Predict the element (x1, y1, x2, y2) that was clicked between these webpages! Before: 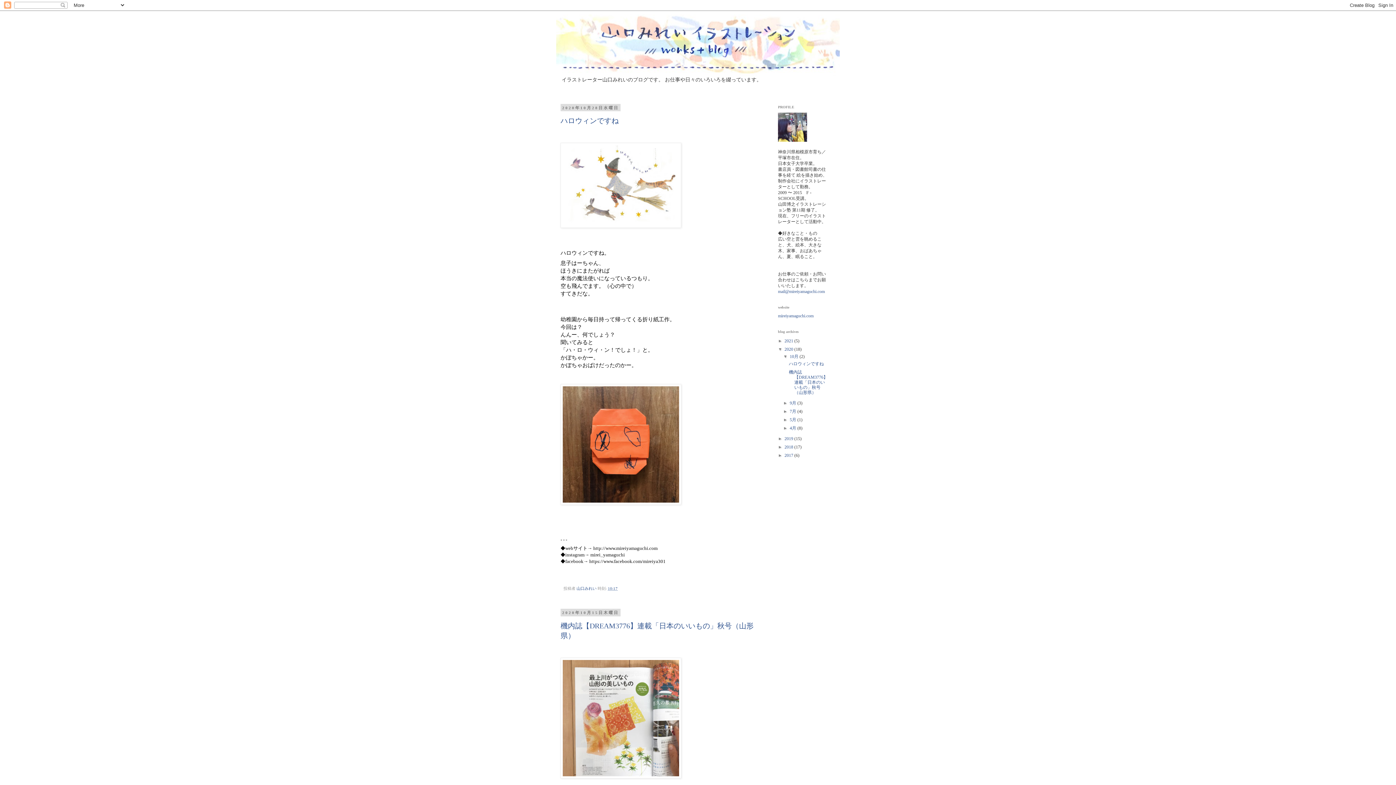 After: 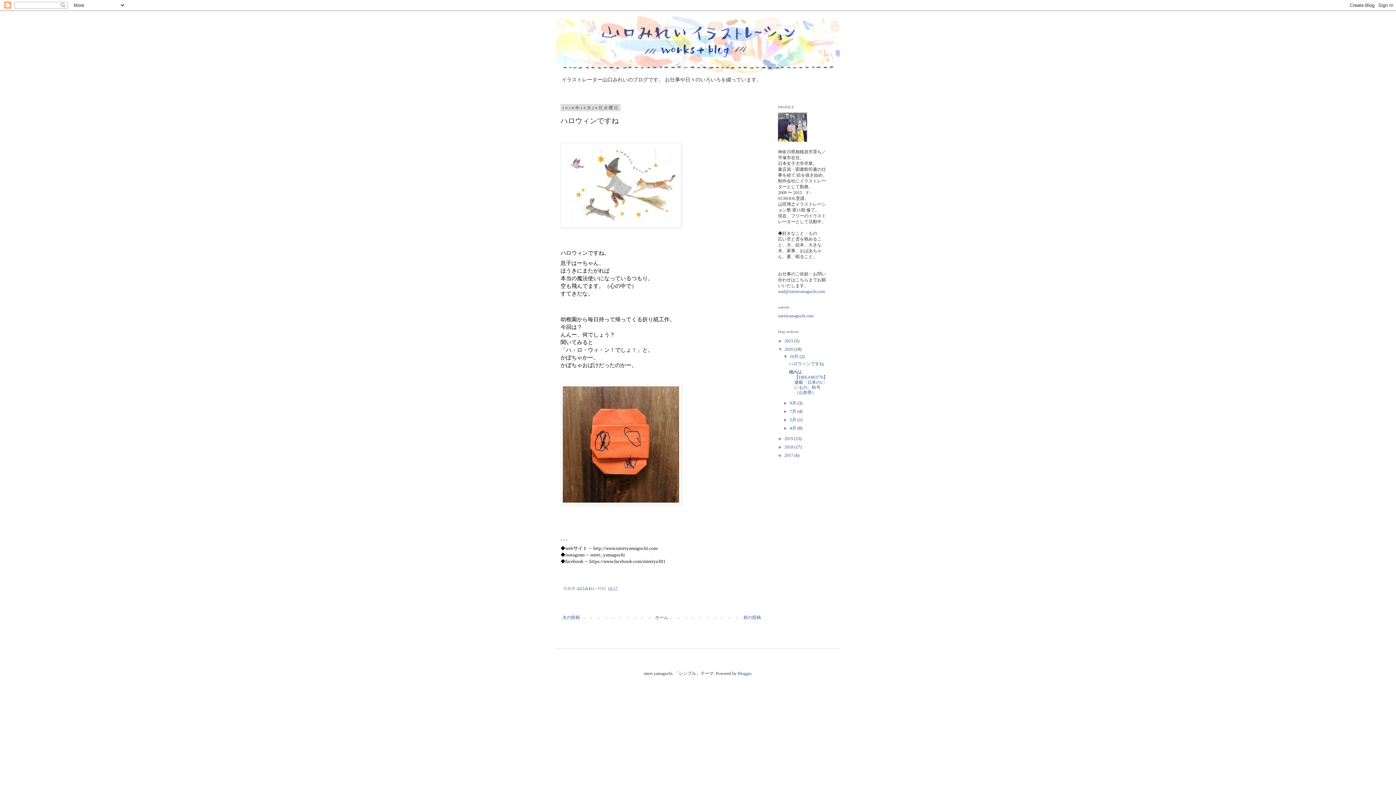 Action: bbox: (789, 361, 823, 366) label: ハロウィンですね